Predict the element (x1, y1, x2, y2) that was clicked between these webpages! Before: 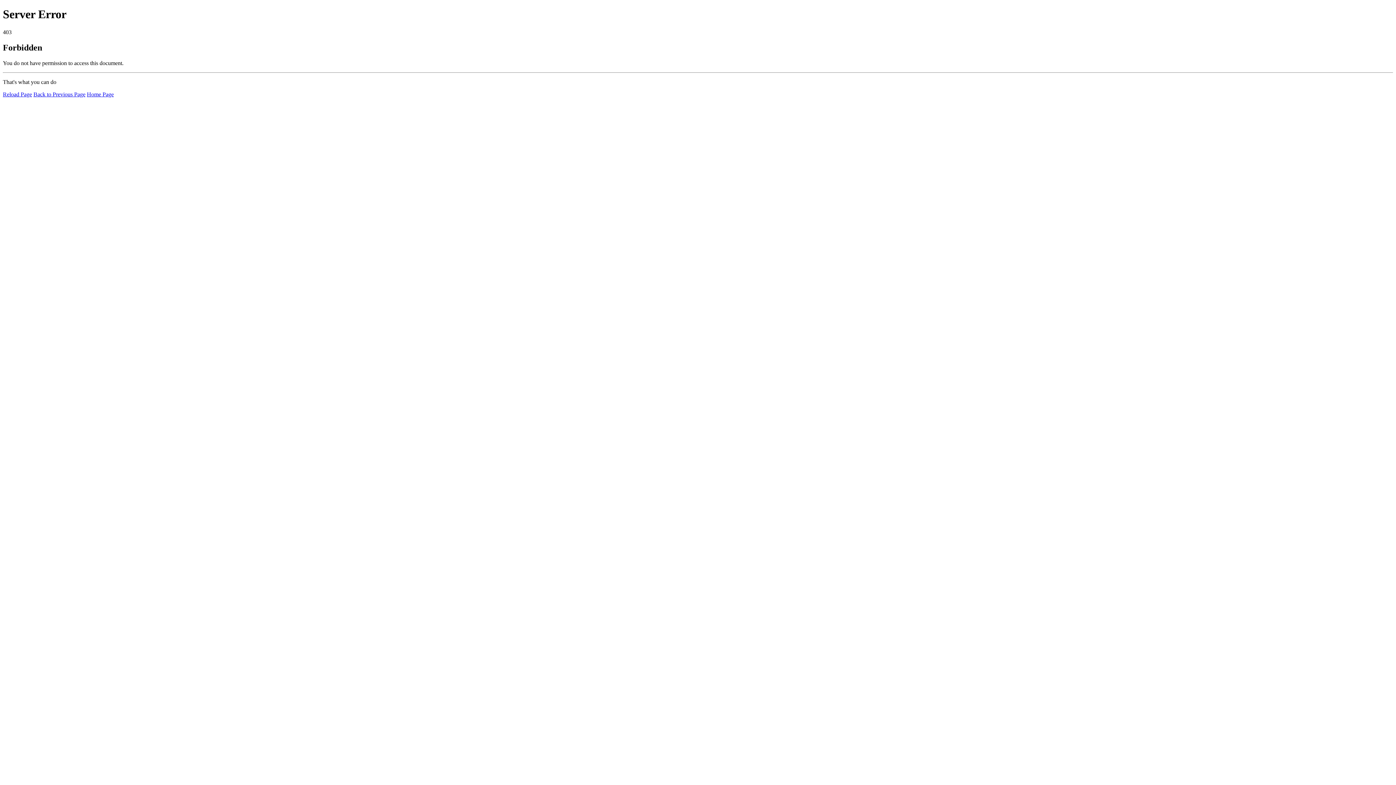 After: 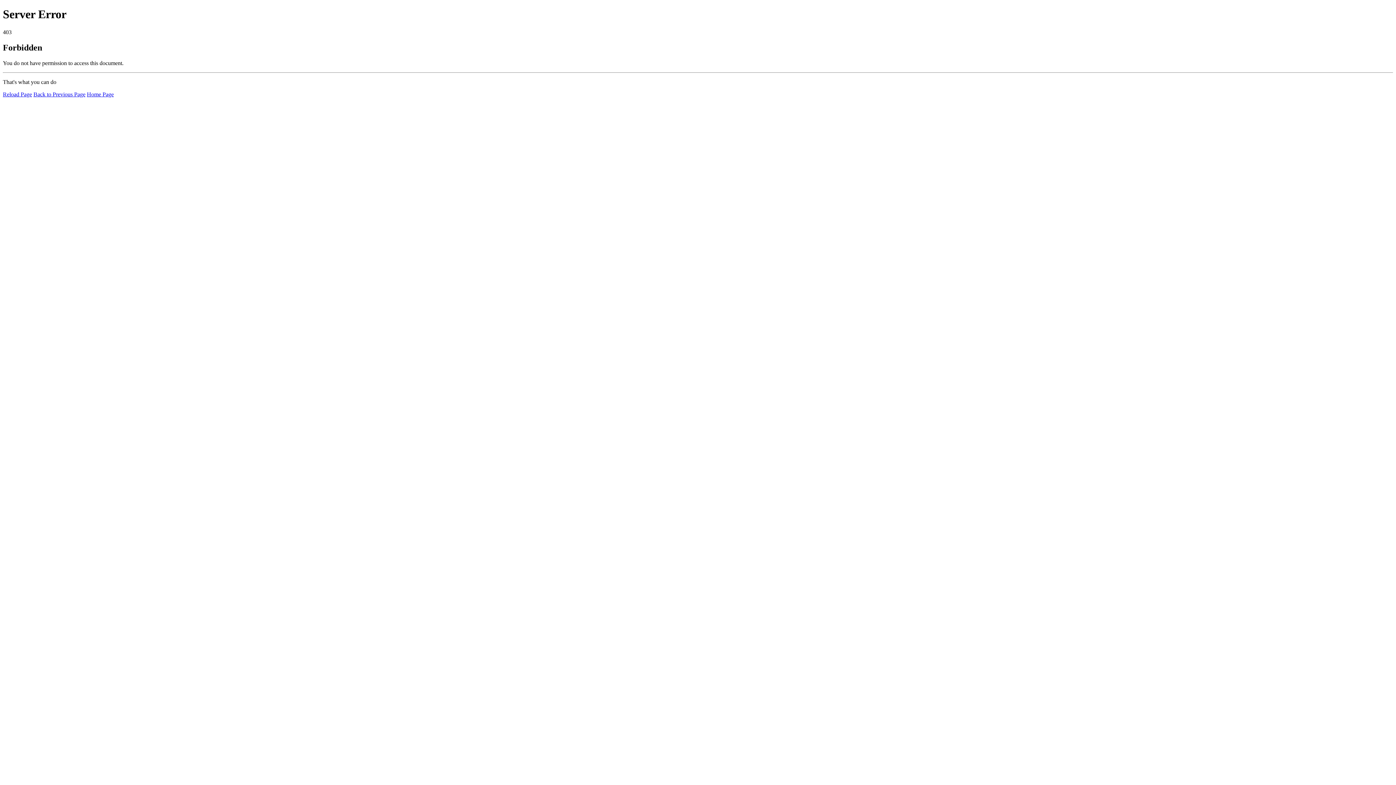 Action: bbox: (86, 91, 113, 97) label: Home Page